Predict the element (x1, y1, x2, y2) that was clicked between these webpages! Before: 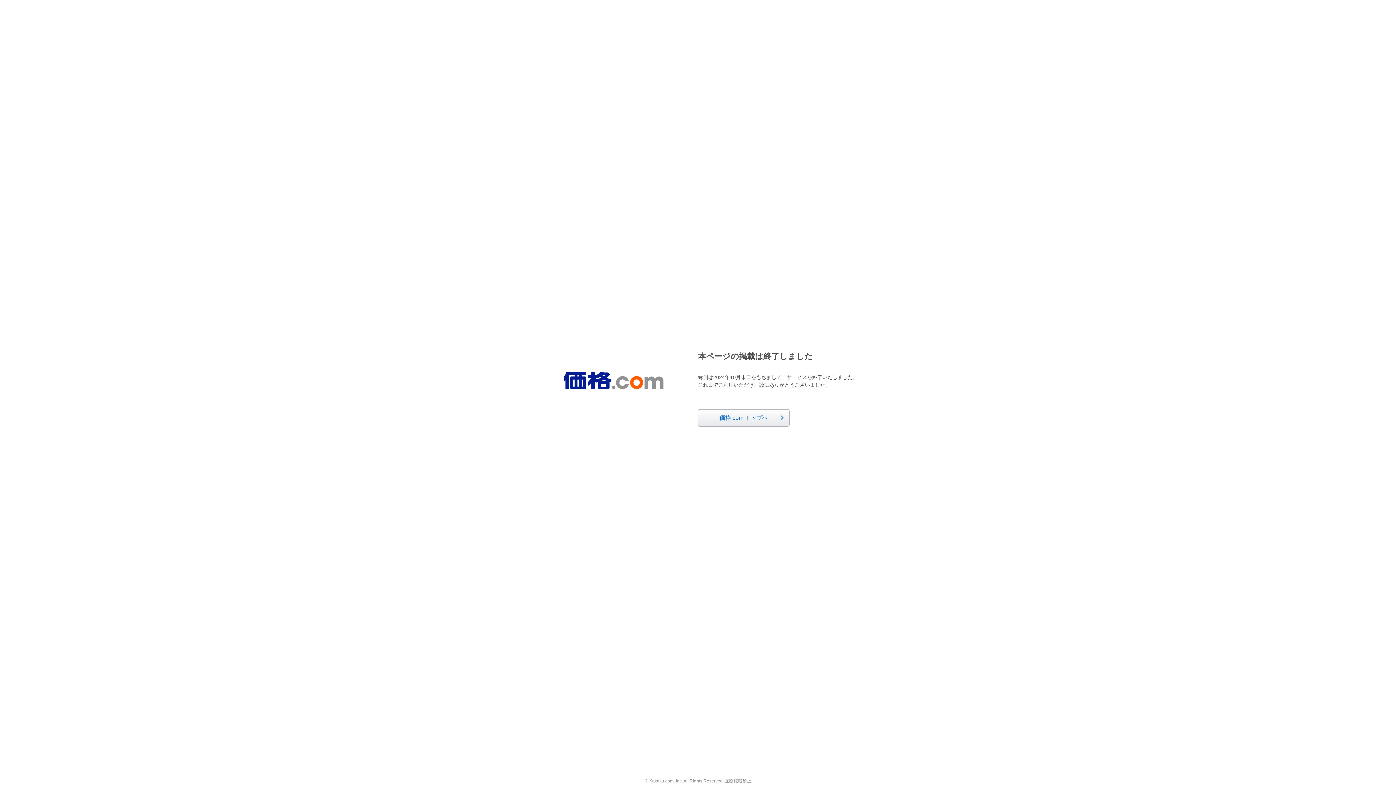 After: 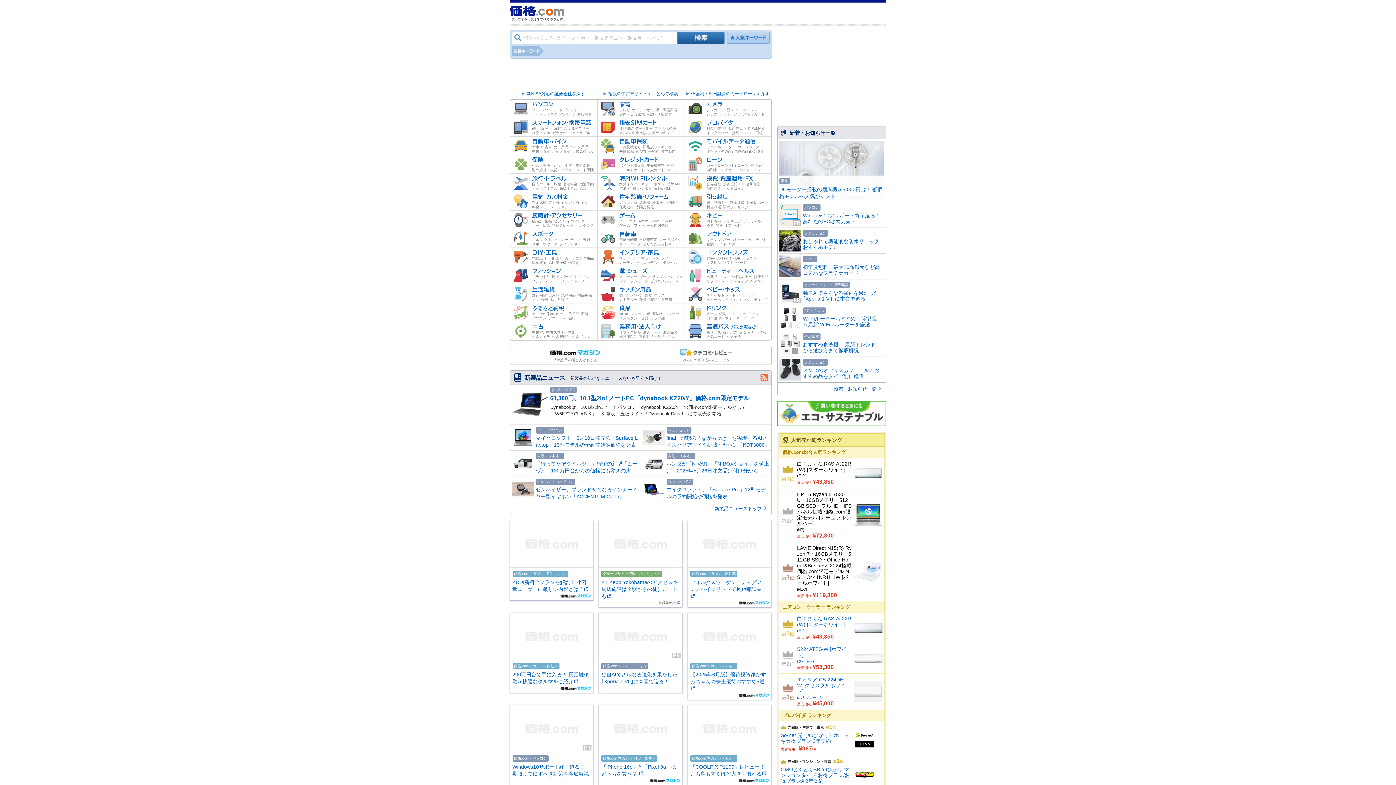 Action: bbox: (698, 409, 789, 426) label: 価格.com トップへ